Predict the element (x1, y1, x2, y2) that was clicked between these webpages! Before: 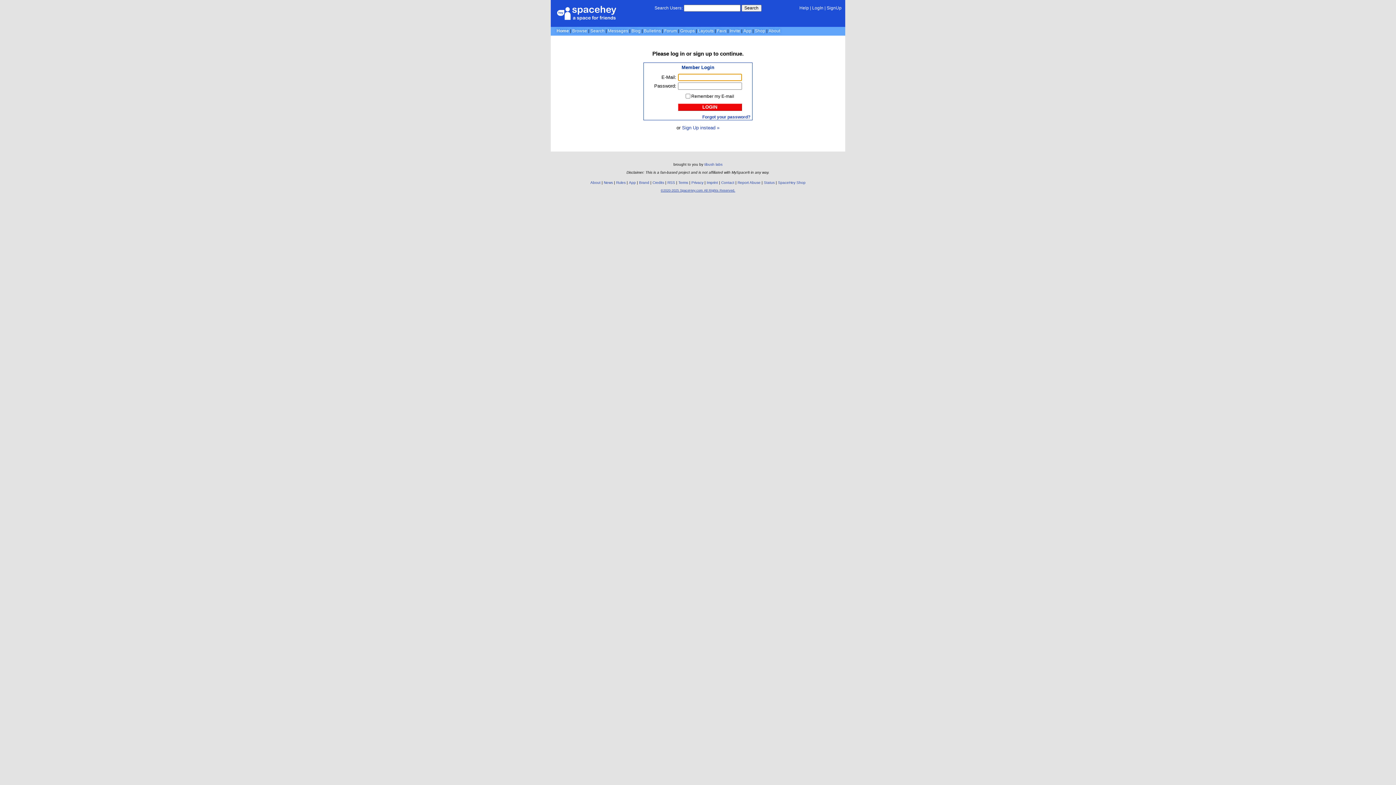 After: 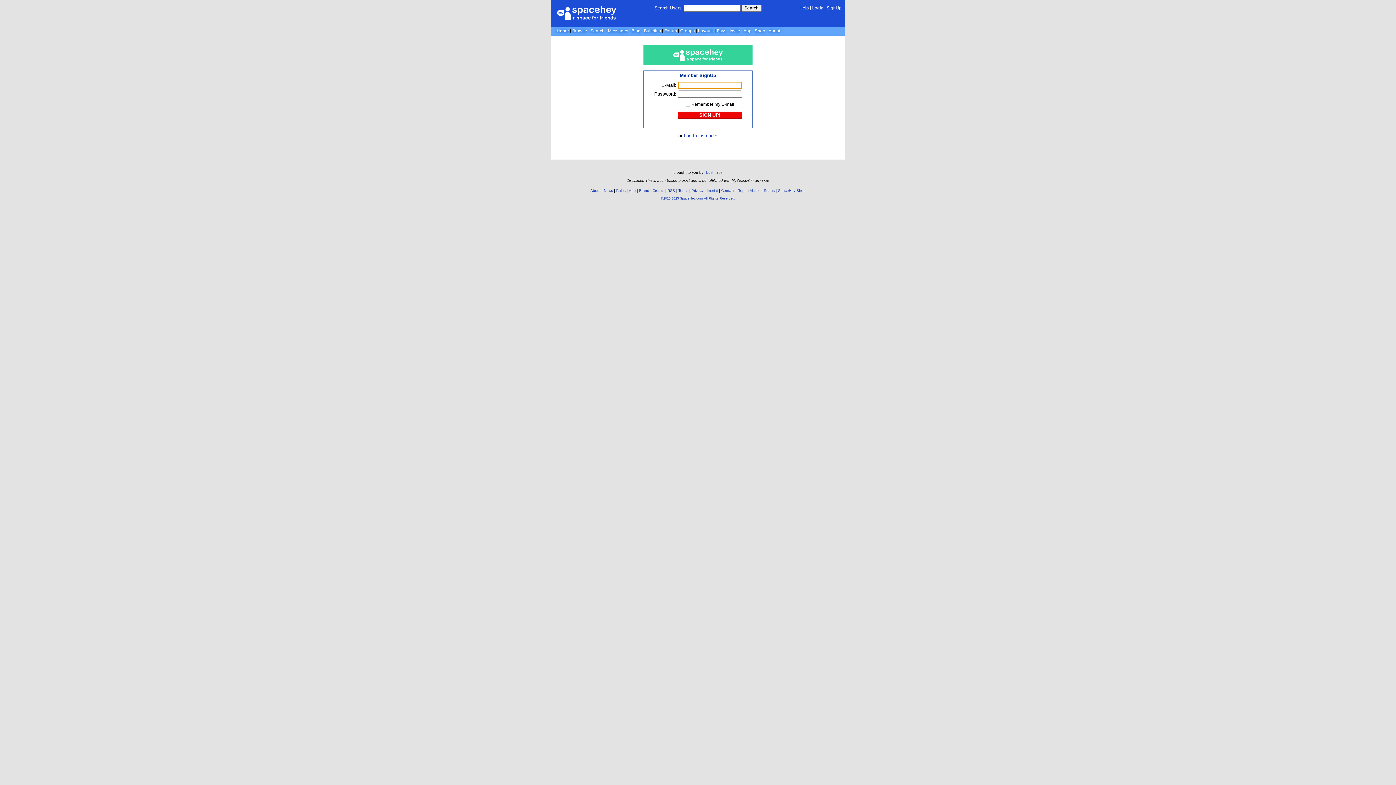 Action: bbox: (826, 5, 841, 10) label: SignUp